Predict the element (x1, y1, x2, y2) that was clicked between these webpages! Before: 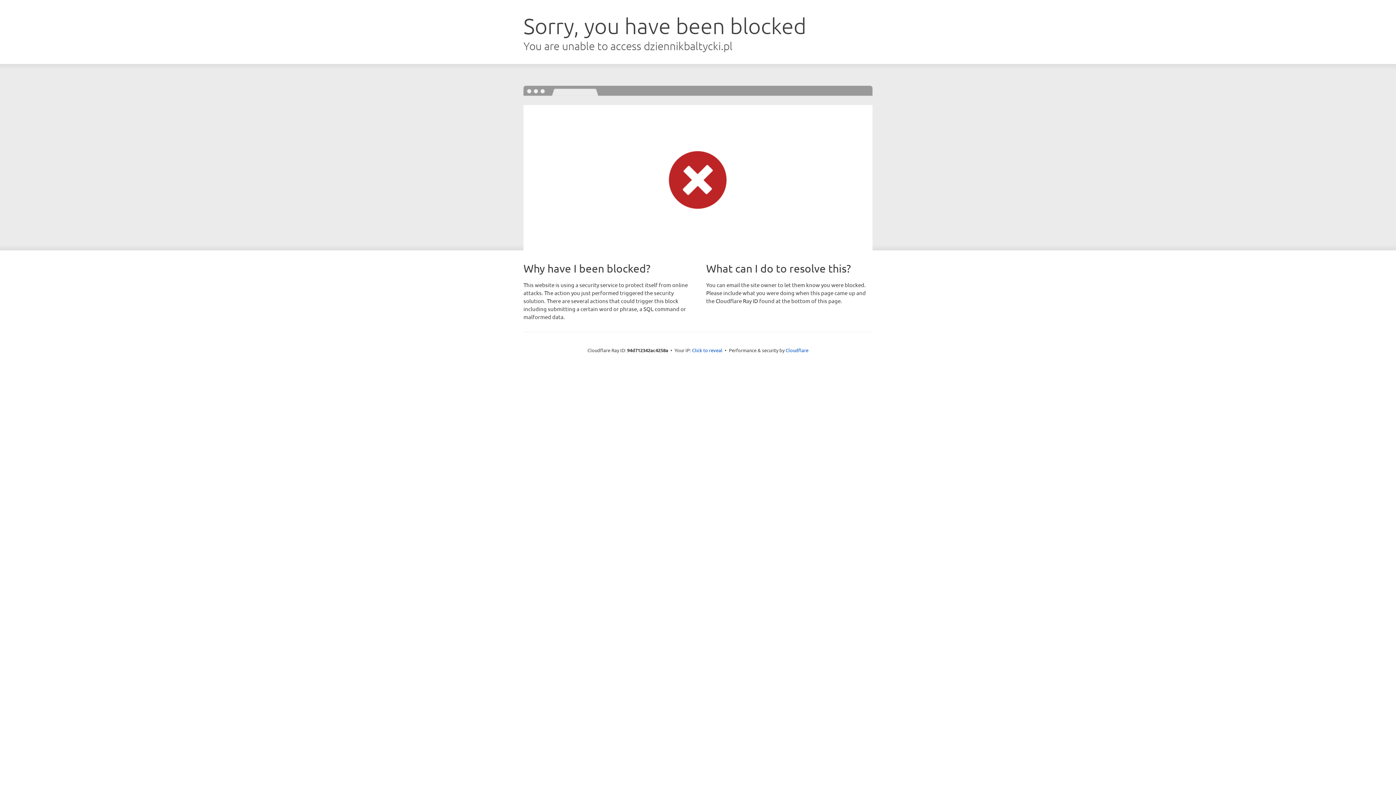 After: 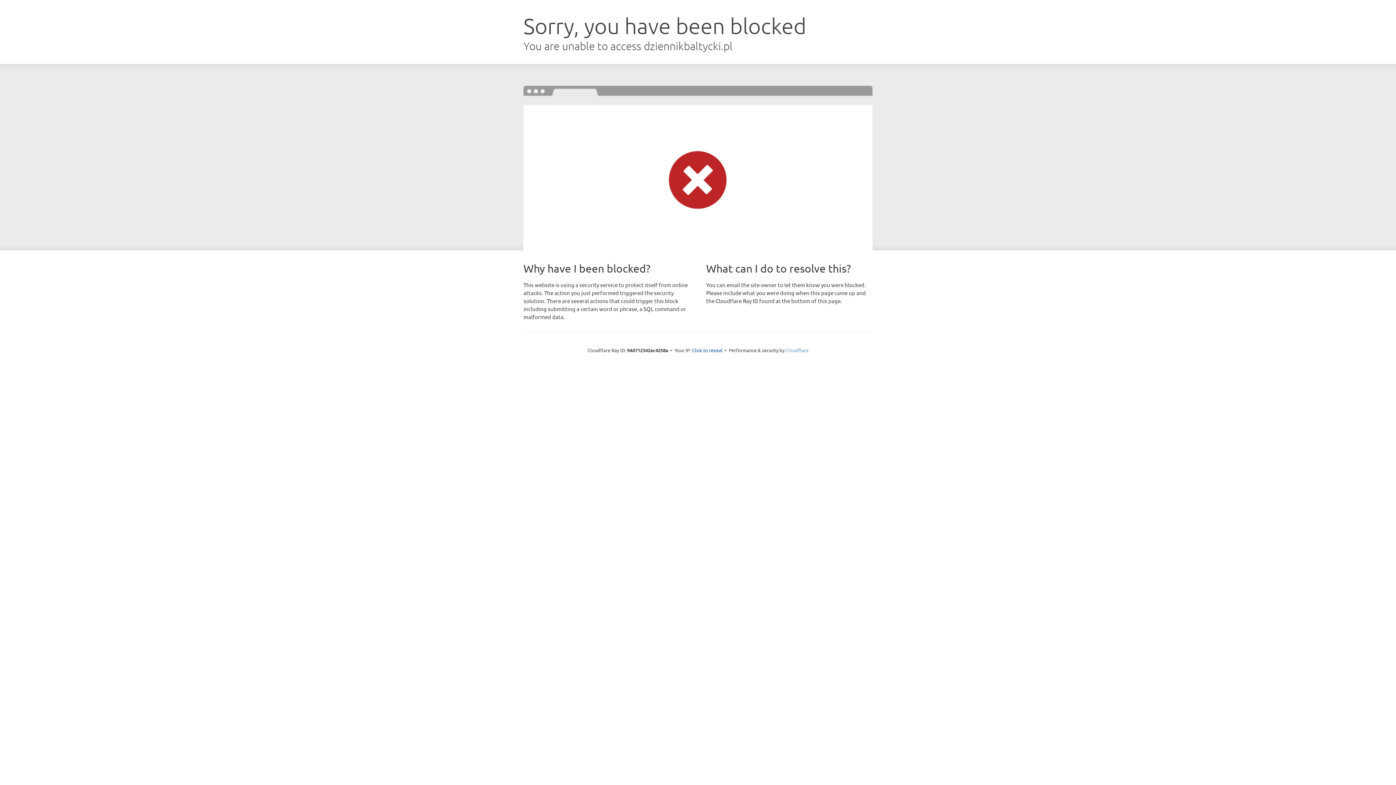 Action: bbox: (785, 347, 808, 353) label: Cloudflare